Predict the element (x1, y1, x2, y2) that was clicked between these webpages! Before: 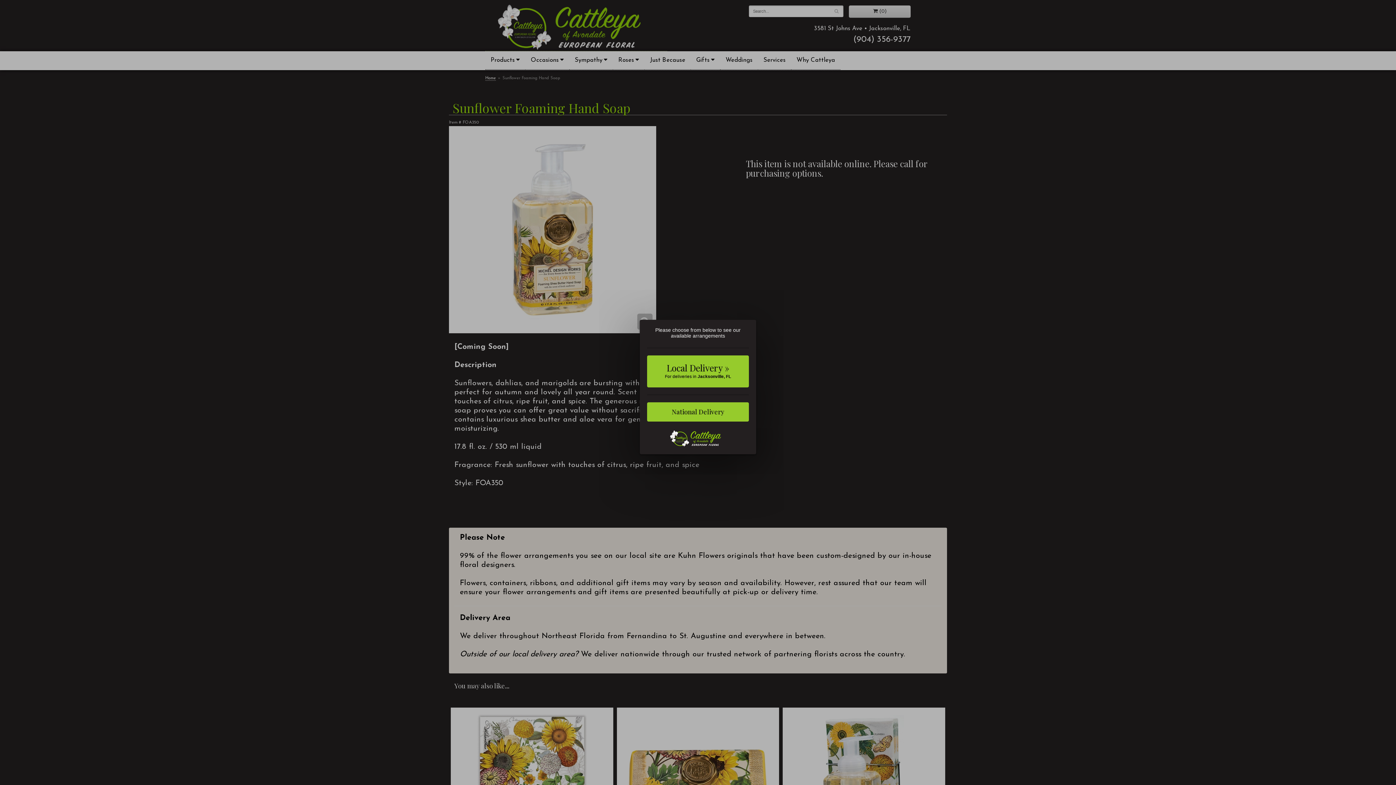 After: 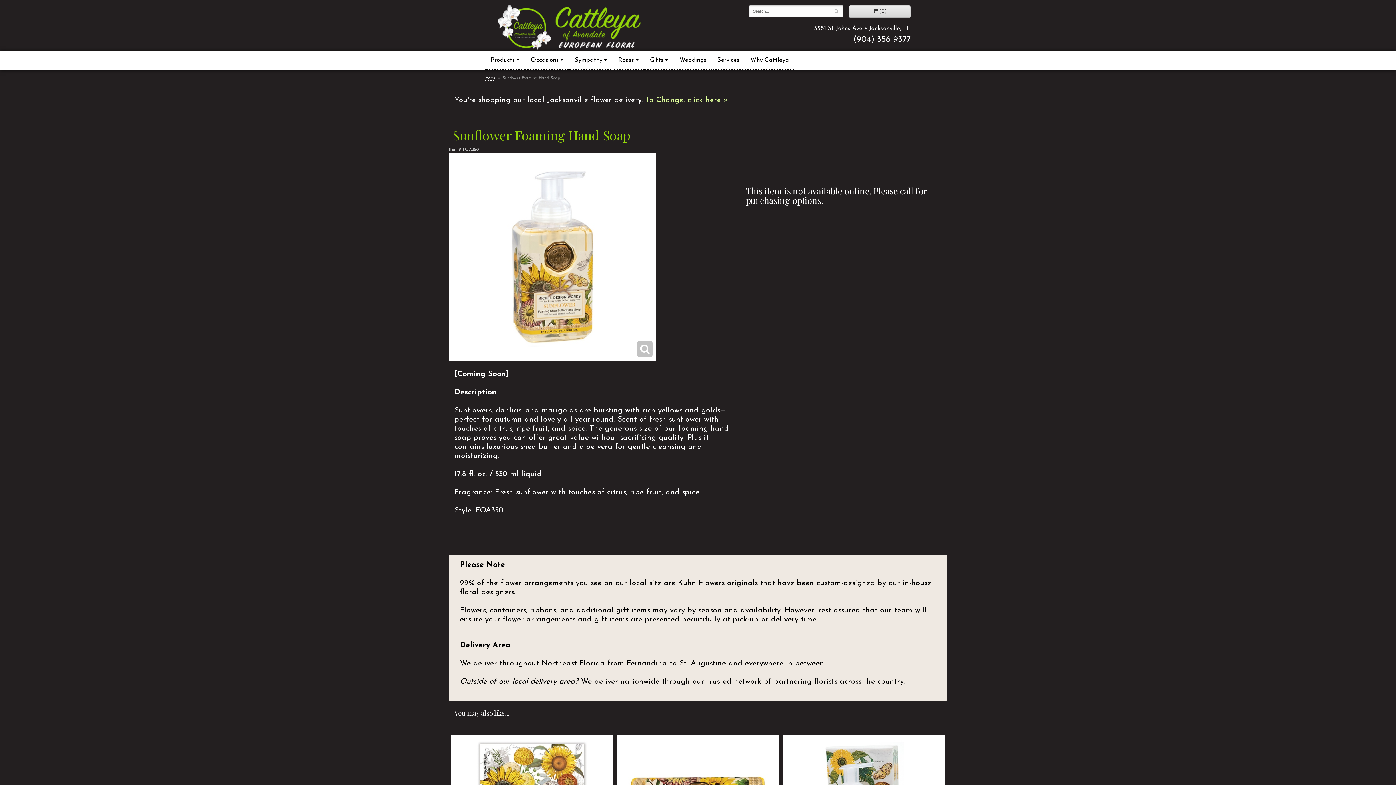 Action: label: Local Delivery »
For deliveries in Jacksonville, FL bbox: (647, 355, 749, 387)